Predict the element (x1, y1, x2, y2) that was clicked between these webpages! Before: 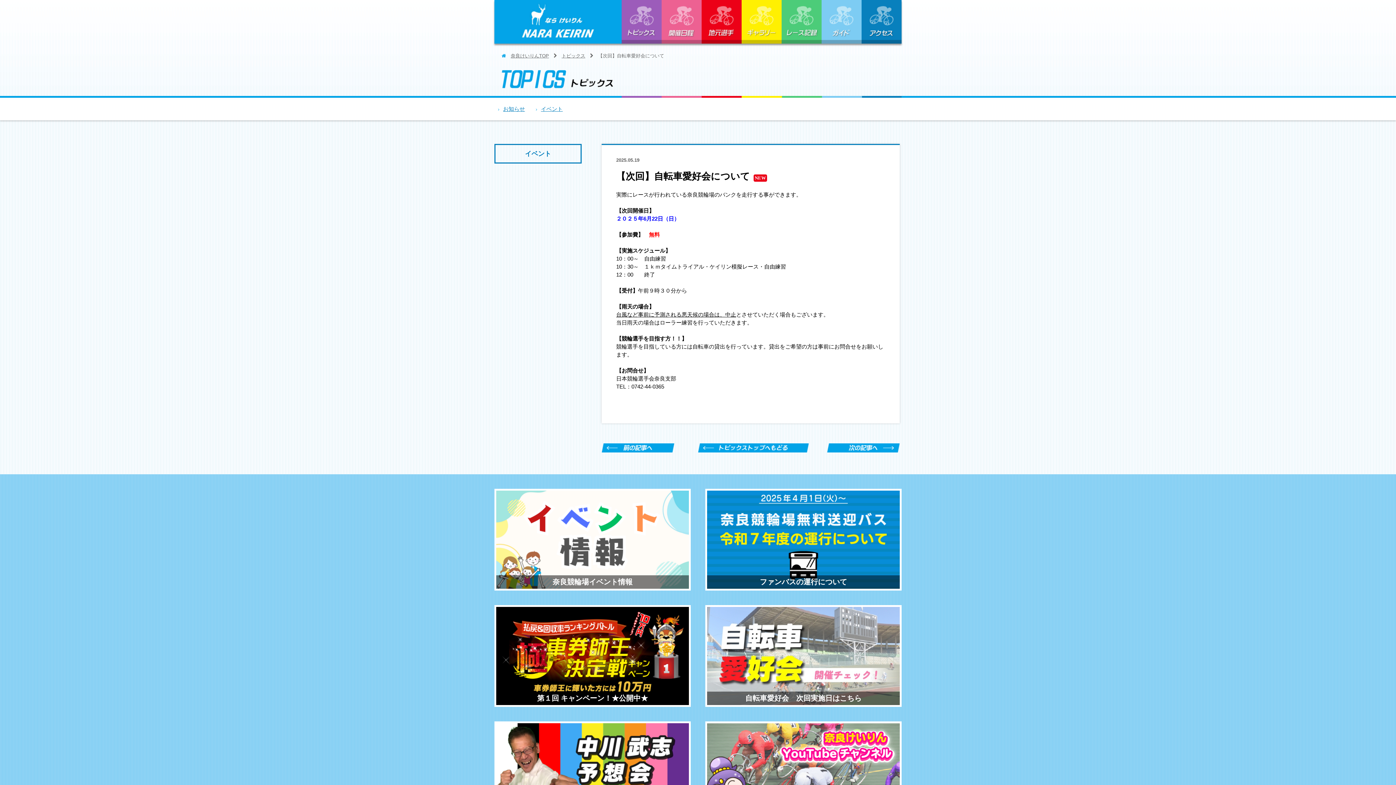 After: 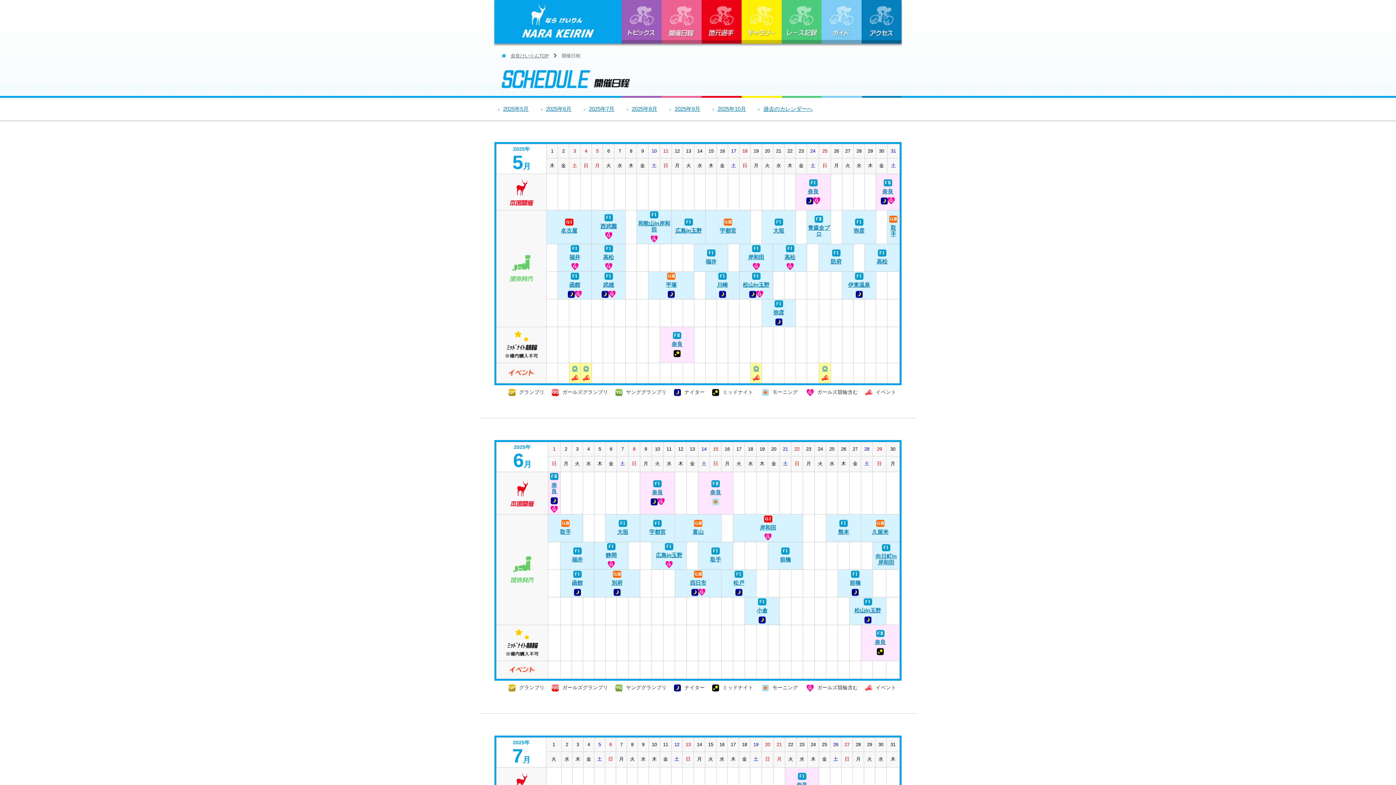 Action: bbox: (661, 0, 701, 43) label: 開催日程